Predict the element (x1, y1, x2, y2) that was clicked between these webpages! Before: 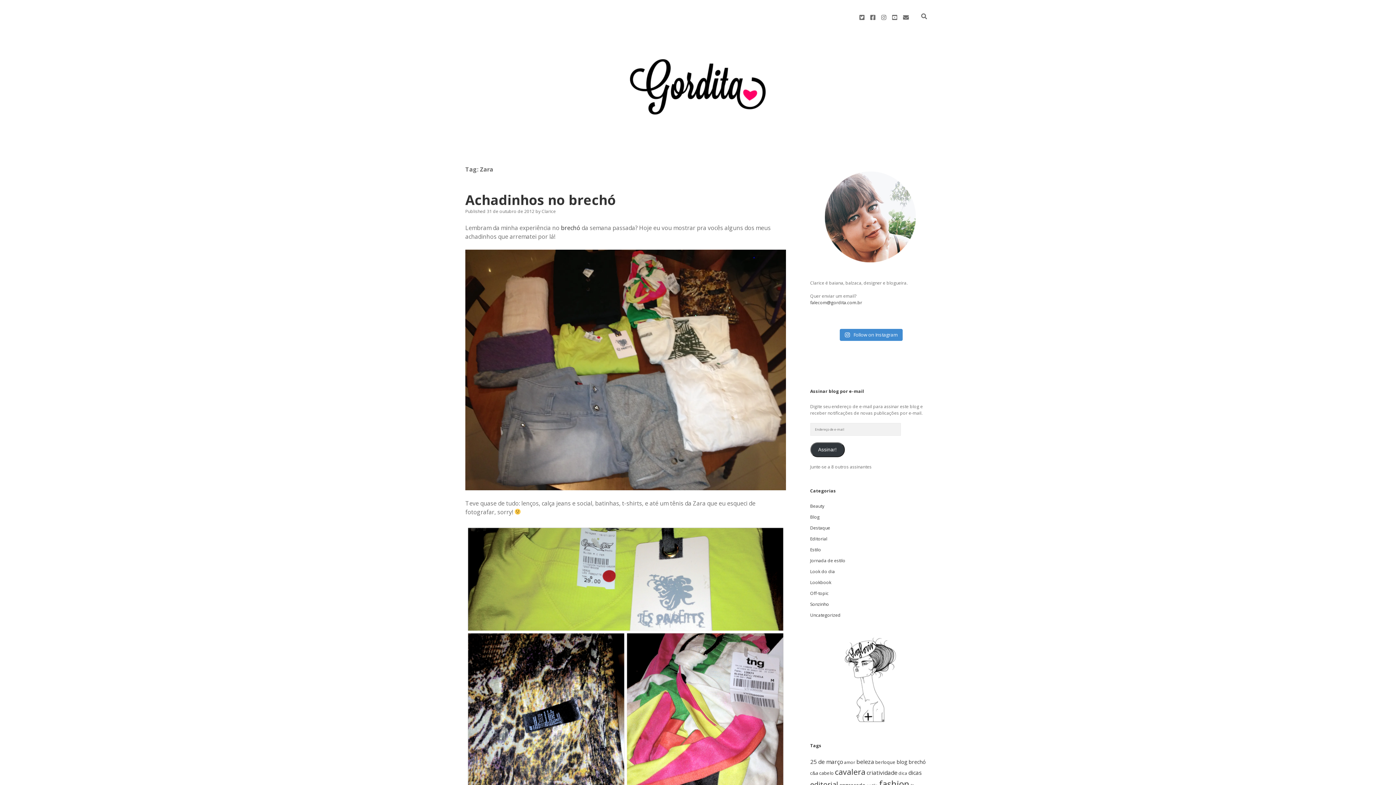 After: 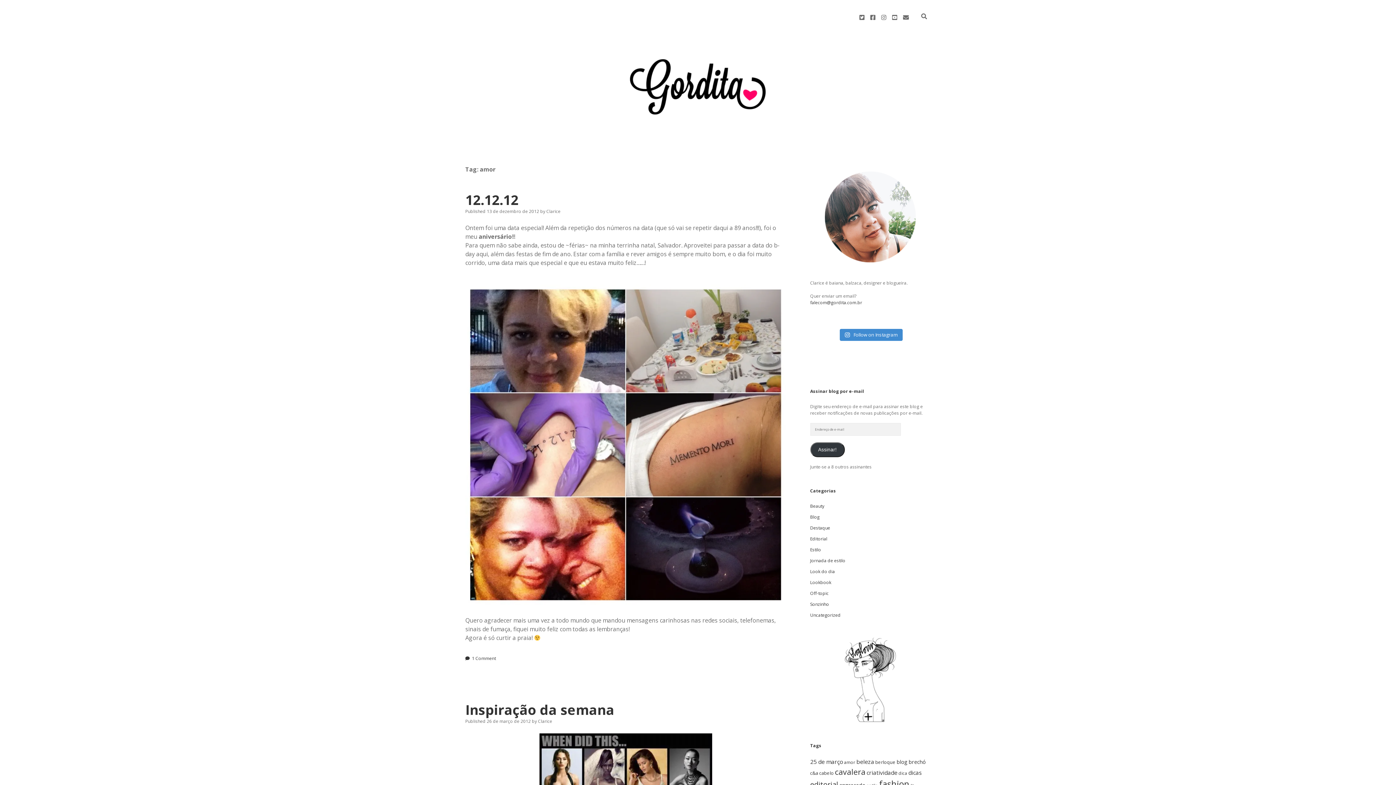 Action: label: amor (6 itens) bbox: (844, 759, 855, 765)